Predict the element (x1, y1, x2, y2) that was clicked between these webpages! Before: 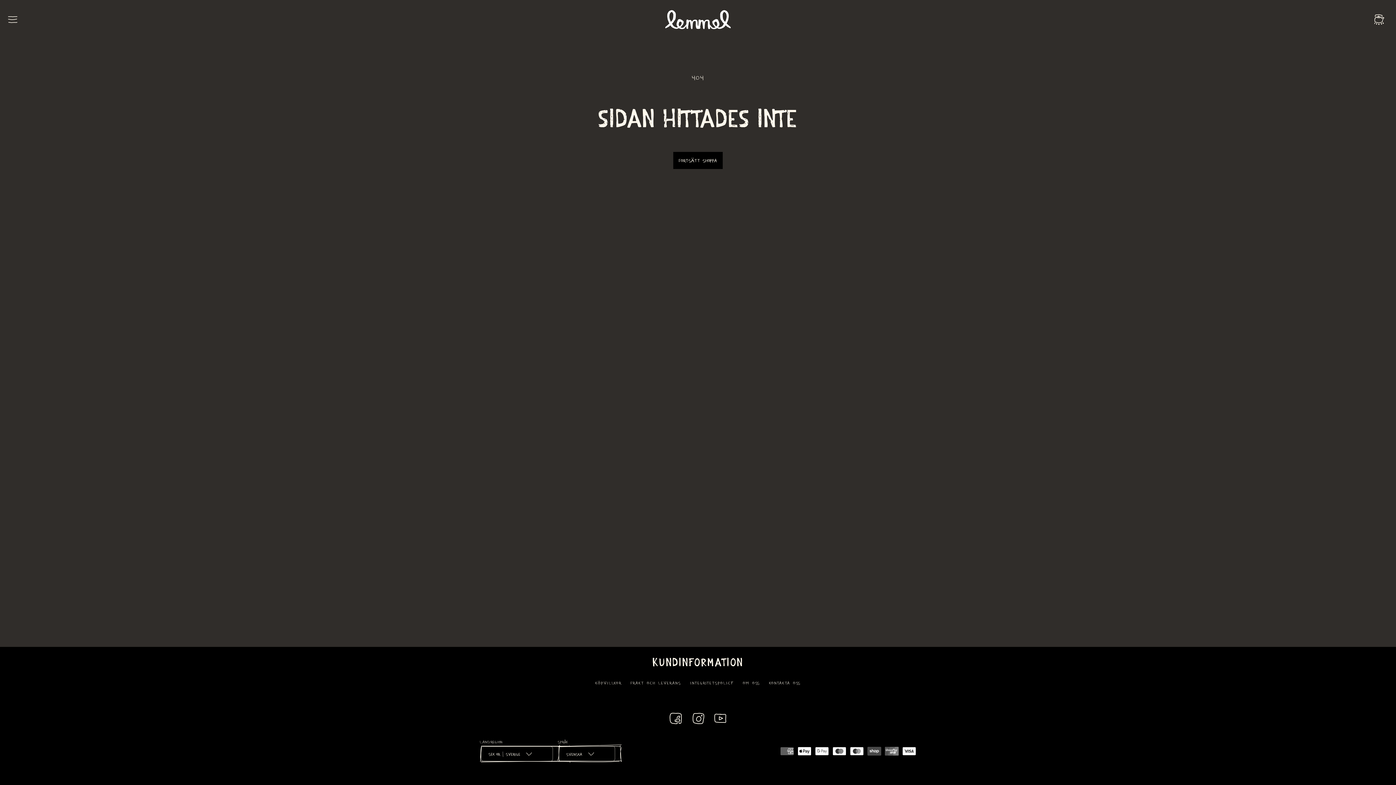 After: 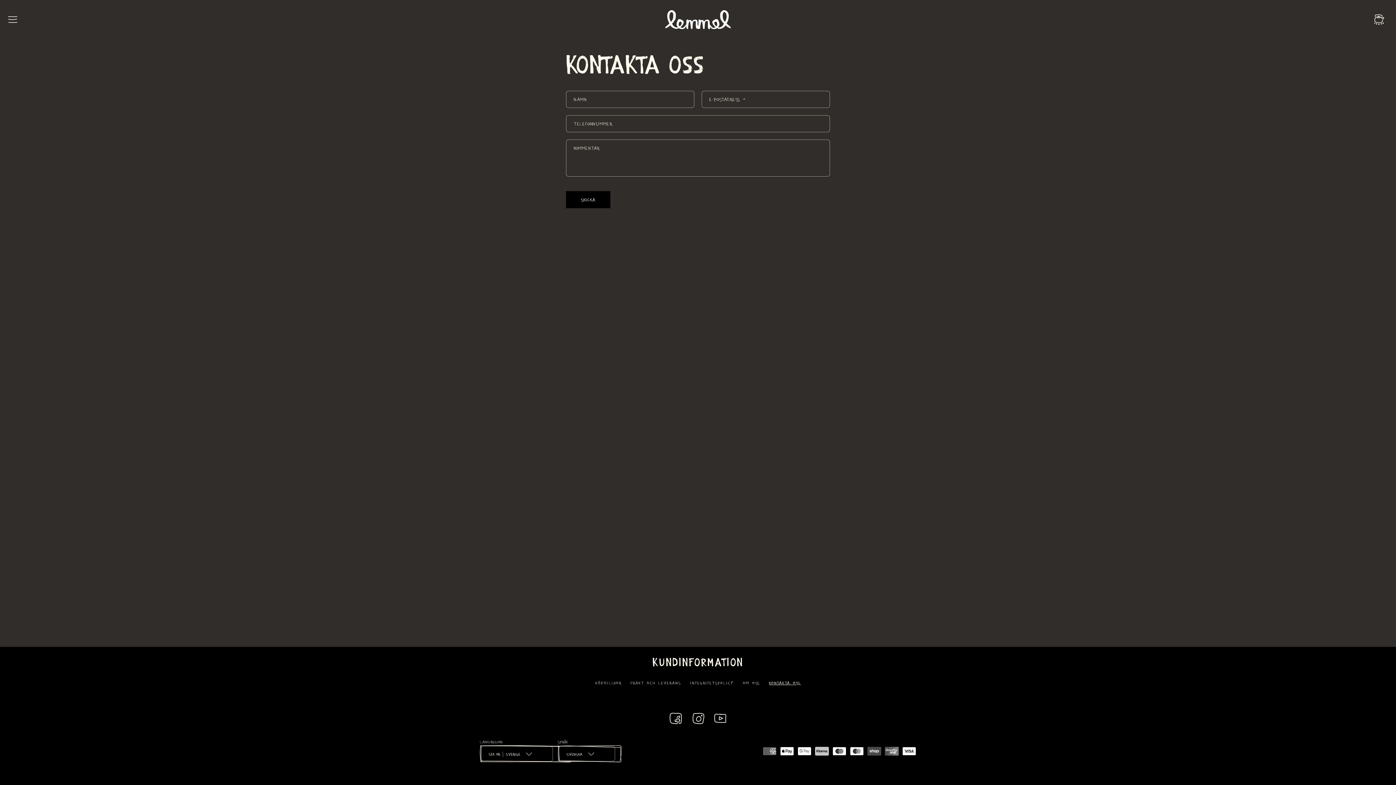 Action: label: KONTAKTA OSS bbox: (769, 676, 800, 689)